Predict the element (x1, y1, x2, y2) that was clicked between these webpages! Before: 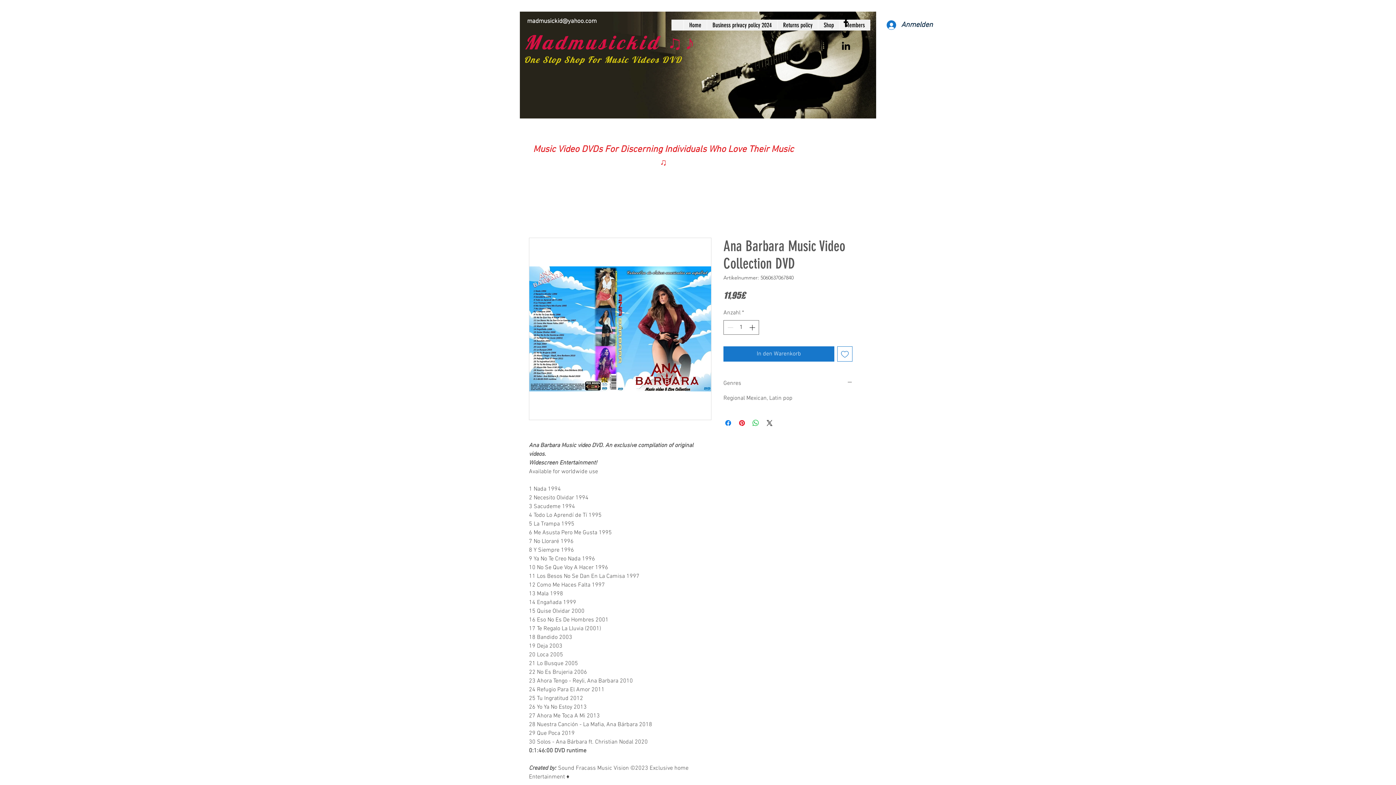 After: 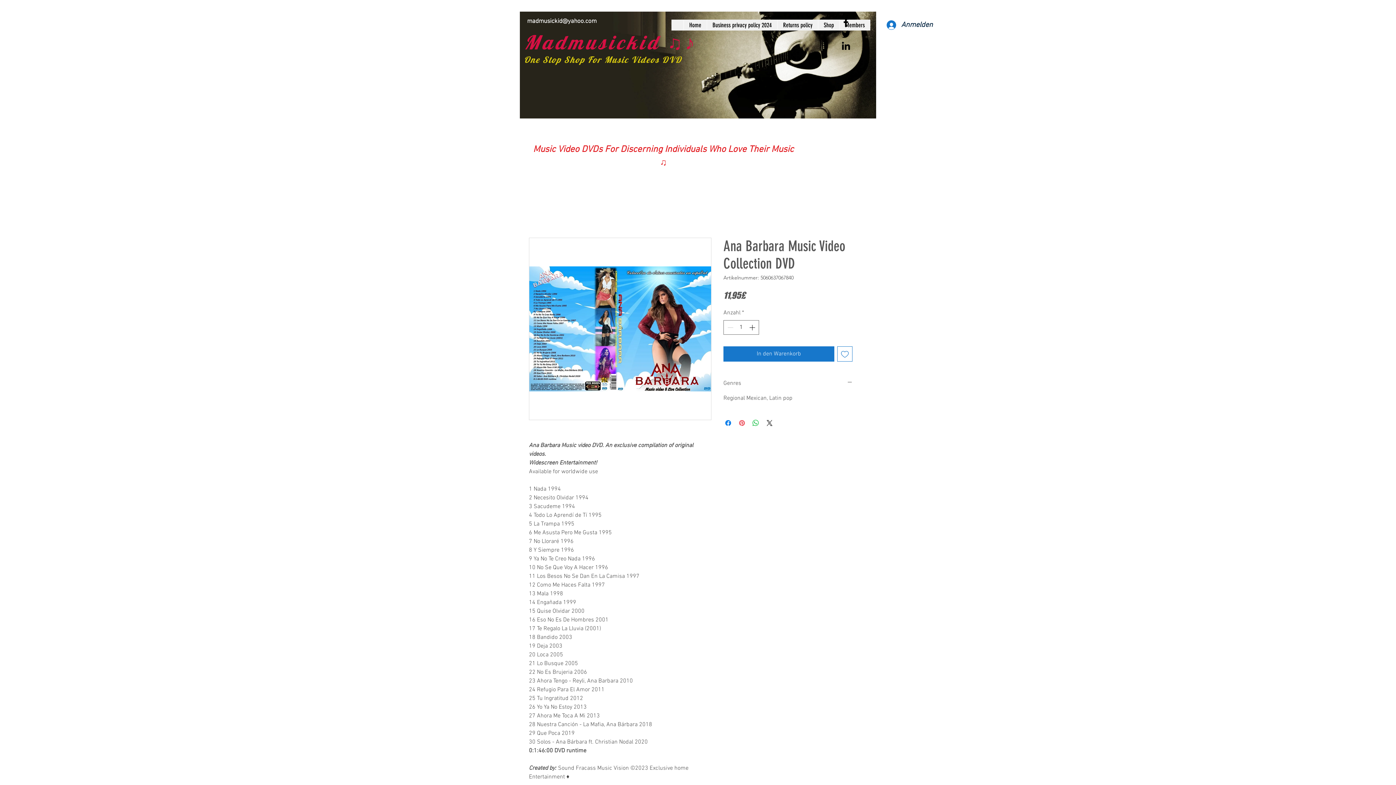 Action: label: Auf Pinterest pinnen bbox: (737, 418, 746, 427)